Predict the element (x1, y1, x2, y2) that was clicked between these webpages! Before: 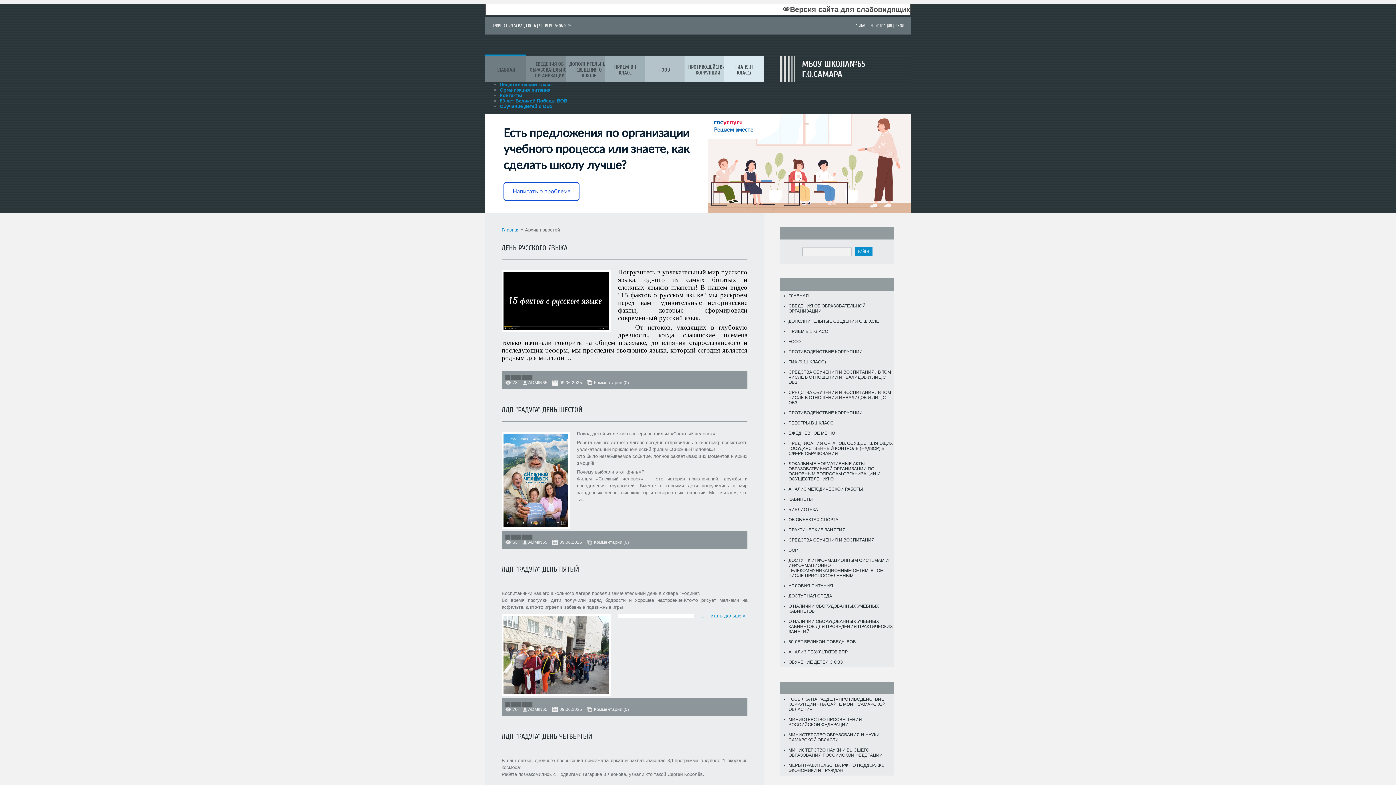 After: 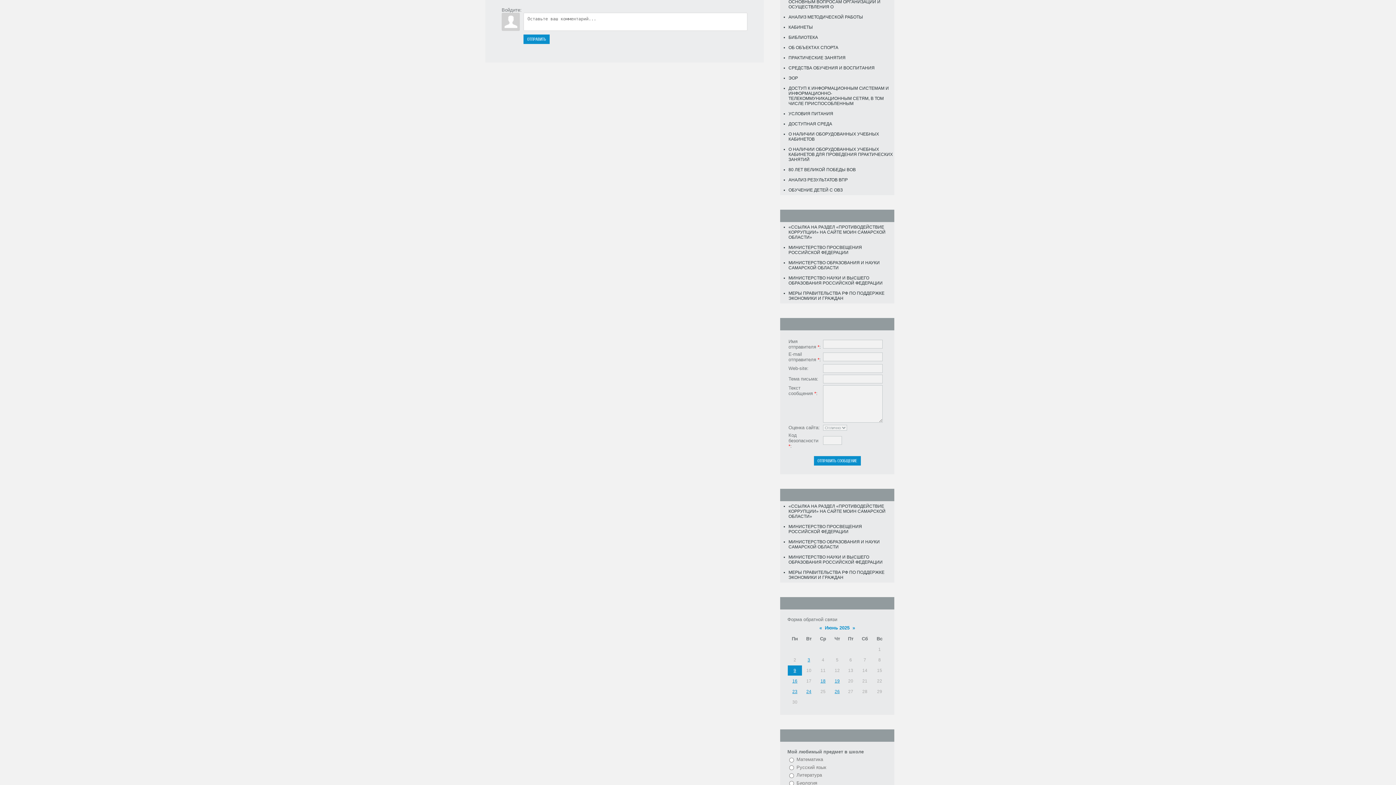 Action: label: Комментарии (0) bbox: (586, 380, 629, 385)